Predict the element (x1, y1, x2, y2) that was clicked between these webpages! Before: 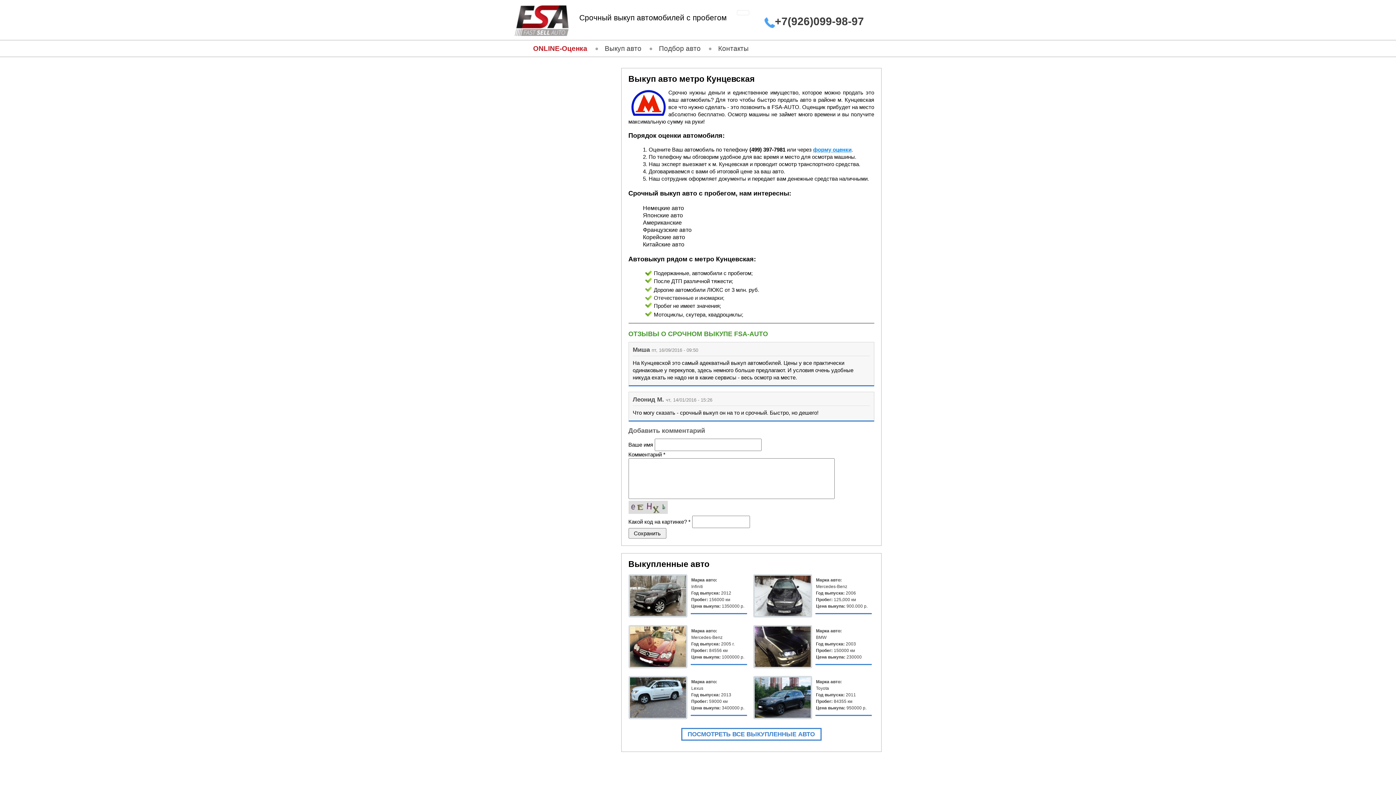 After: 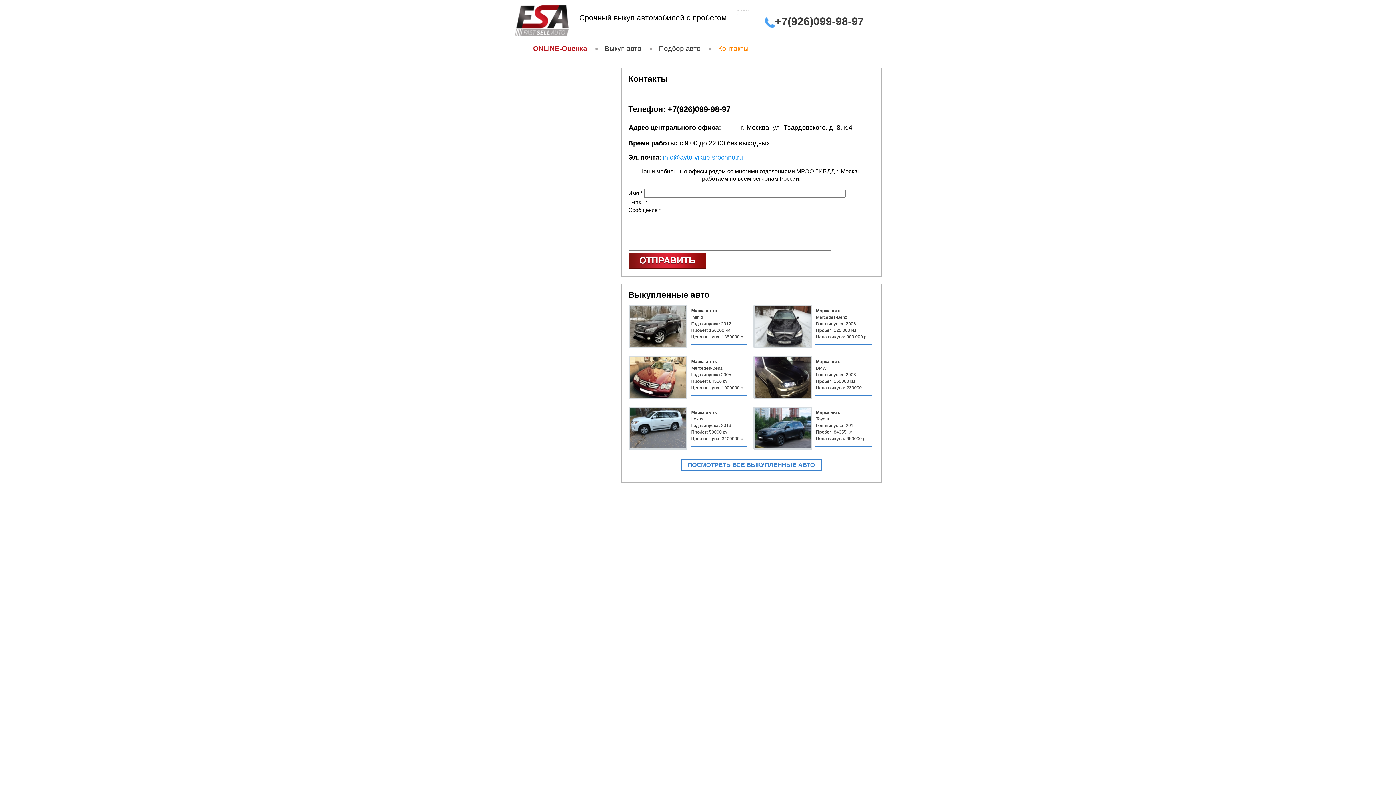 Action: label: Контакты bbox: (718, 44, 748, 52)